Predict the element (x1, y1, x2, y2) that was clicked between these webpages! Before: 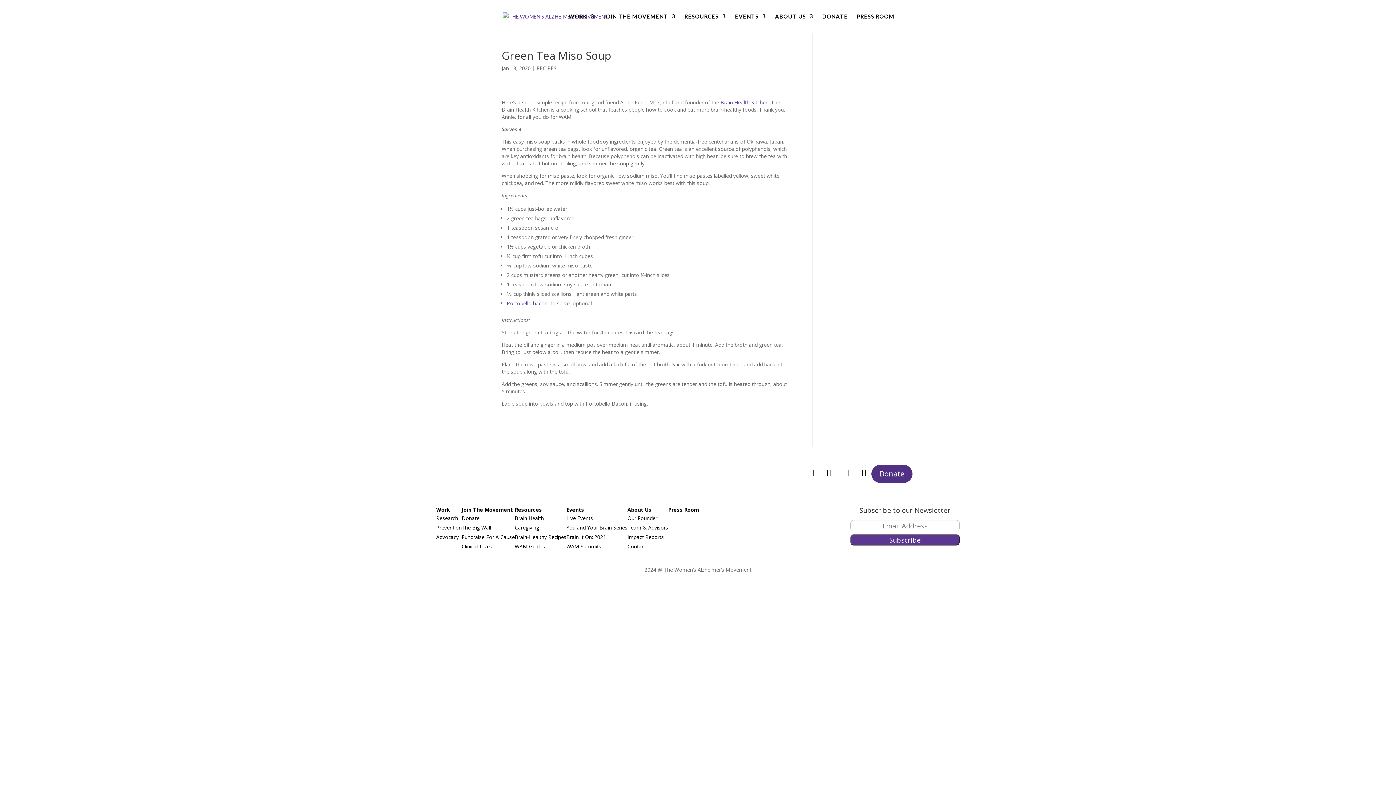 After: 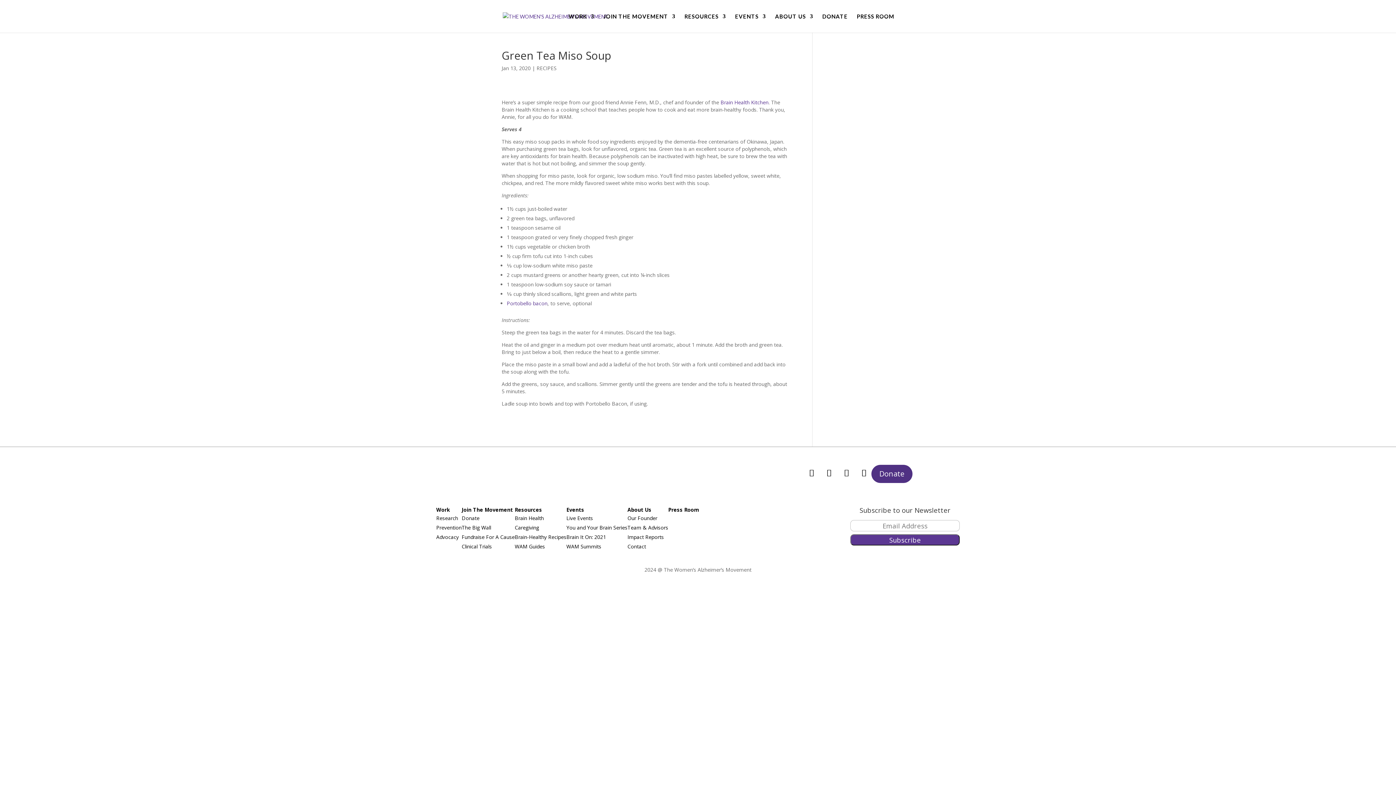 Action: bbox: (804, 465, 819, 480)